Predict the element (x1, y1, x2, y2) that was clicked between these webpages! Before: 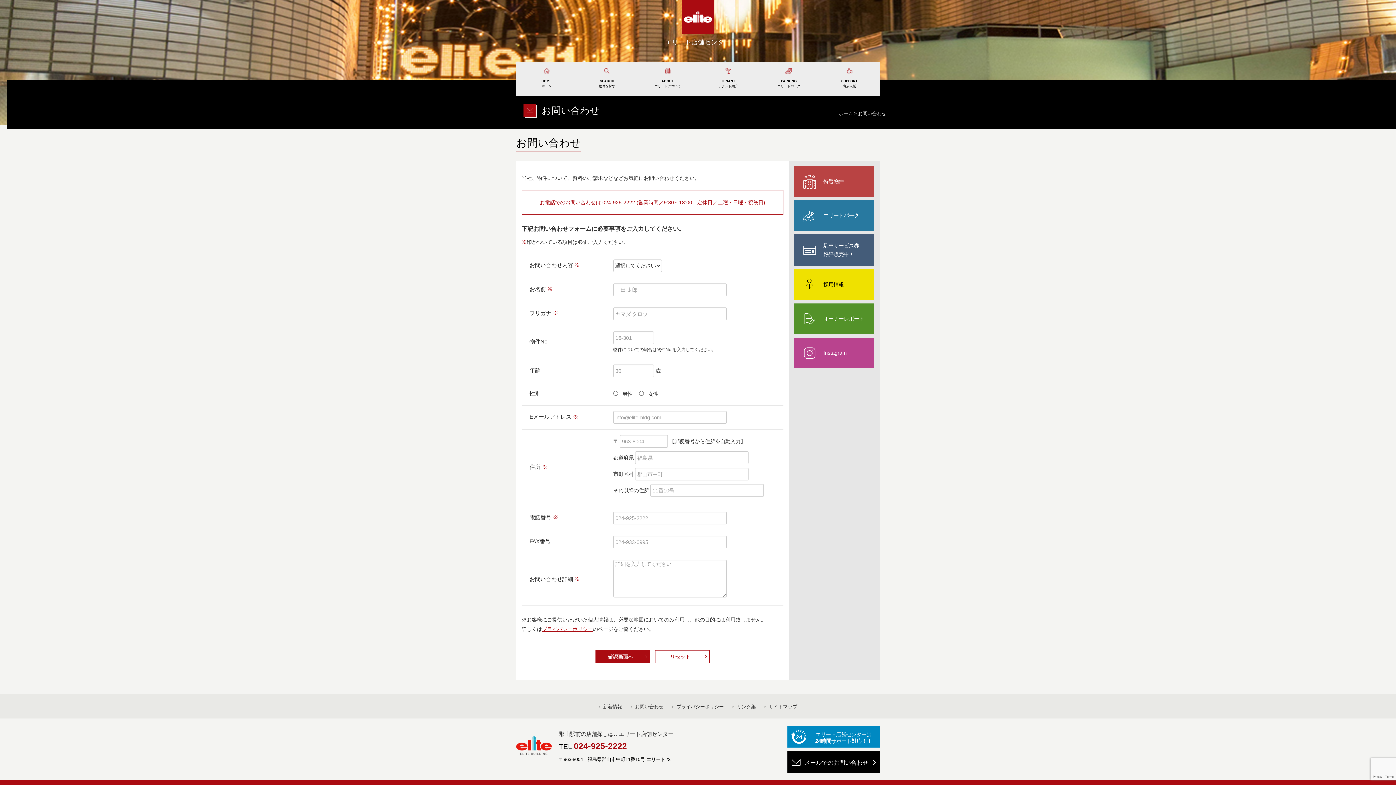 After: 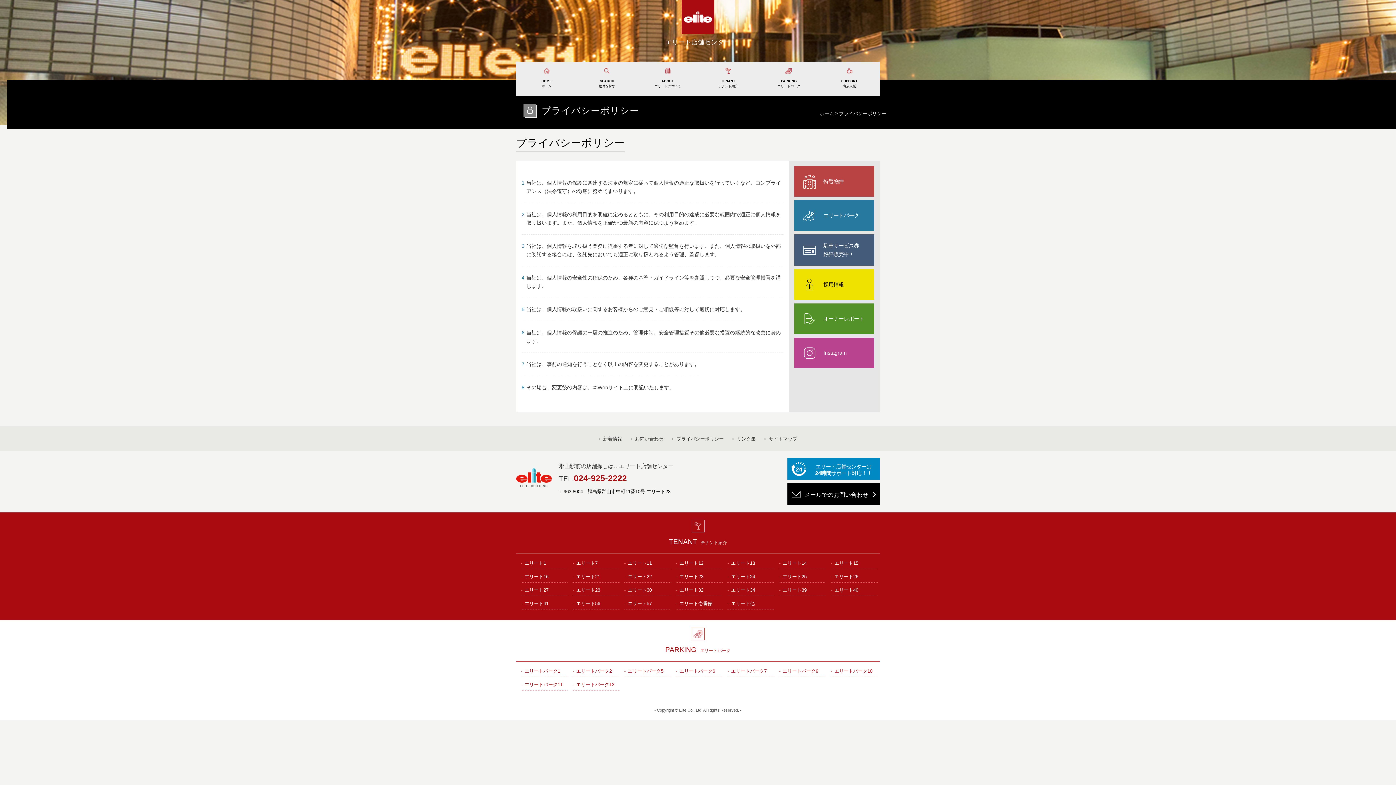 Action: bbox: (672, 704, 724, 709) label: プライバシーポリシー